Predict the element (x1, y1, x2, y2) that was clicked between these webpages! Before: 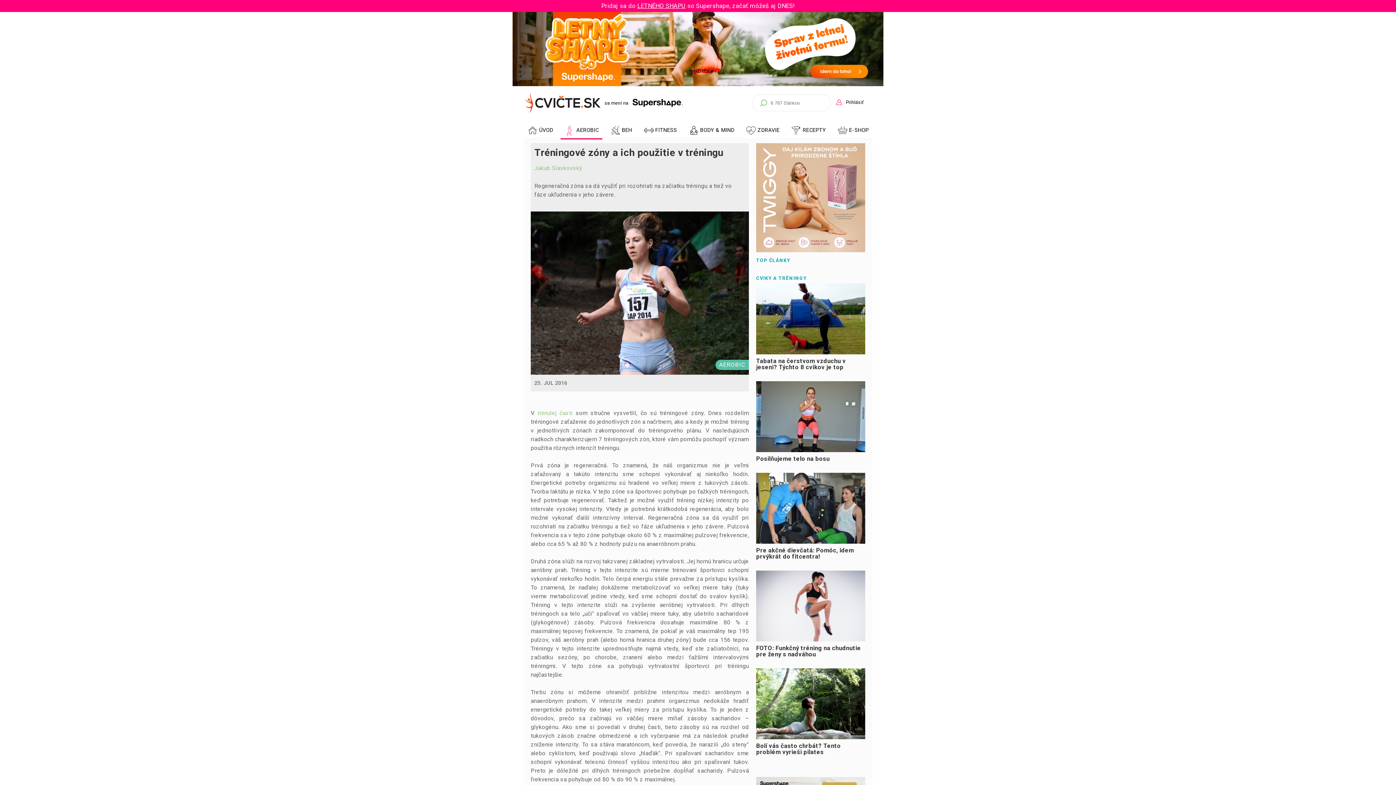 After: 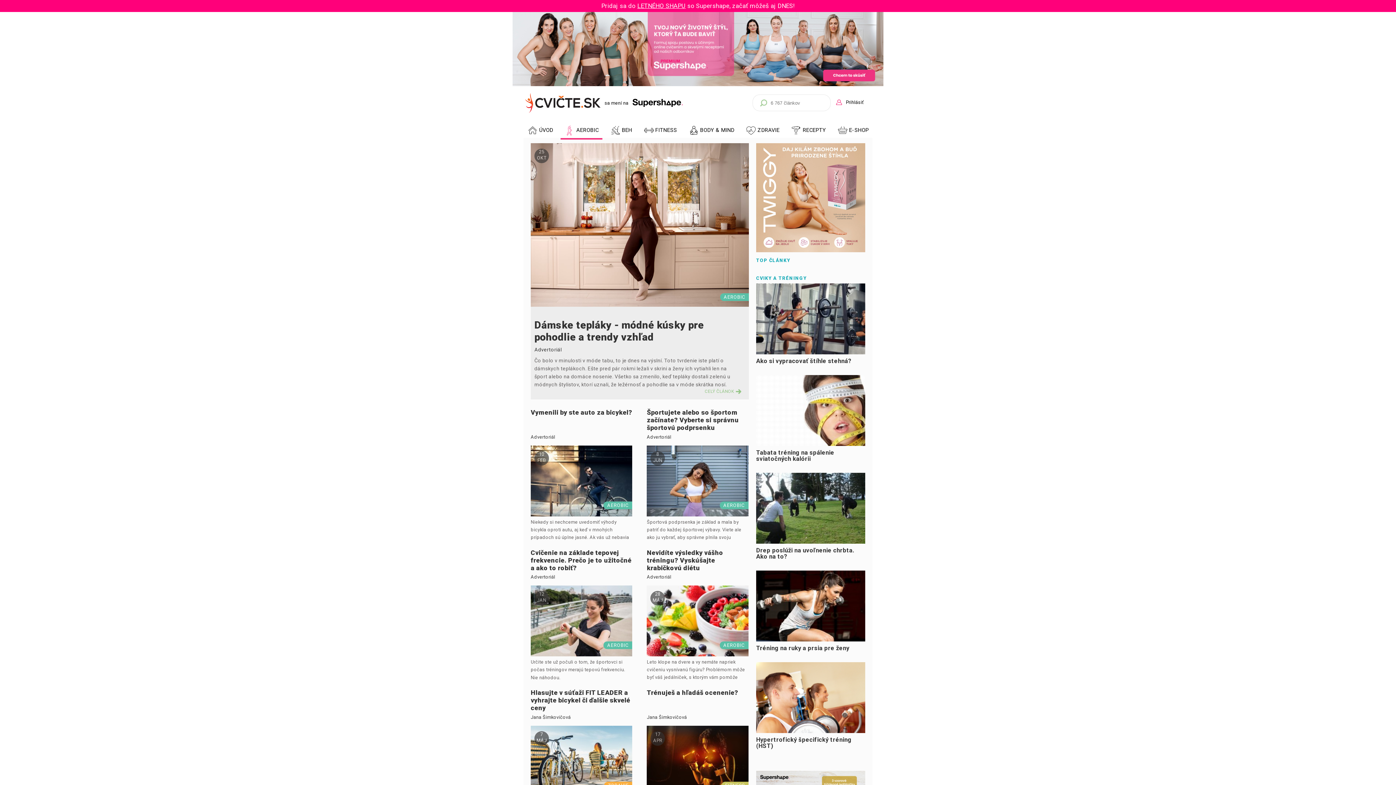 Action: bbox: (719, 361, 745, 368) label: AEROBIC